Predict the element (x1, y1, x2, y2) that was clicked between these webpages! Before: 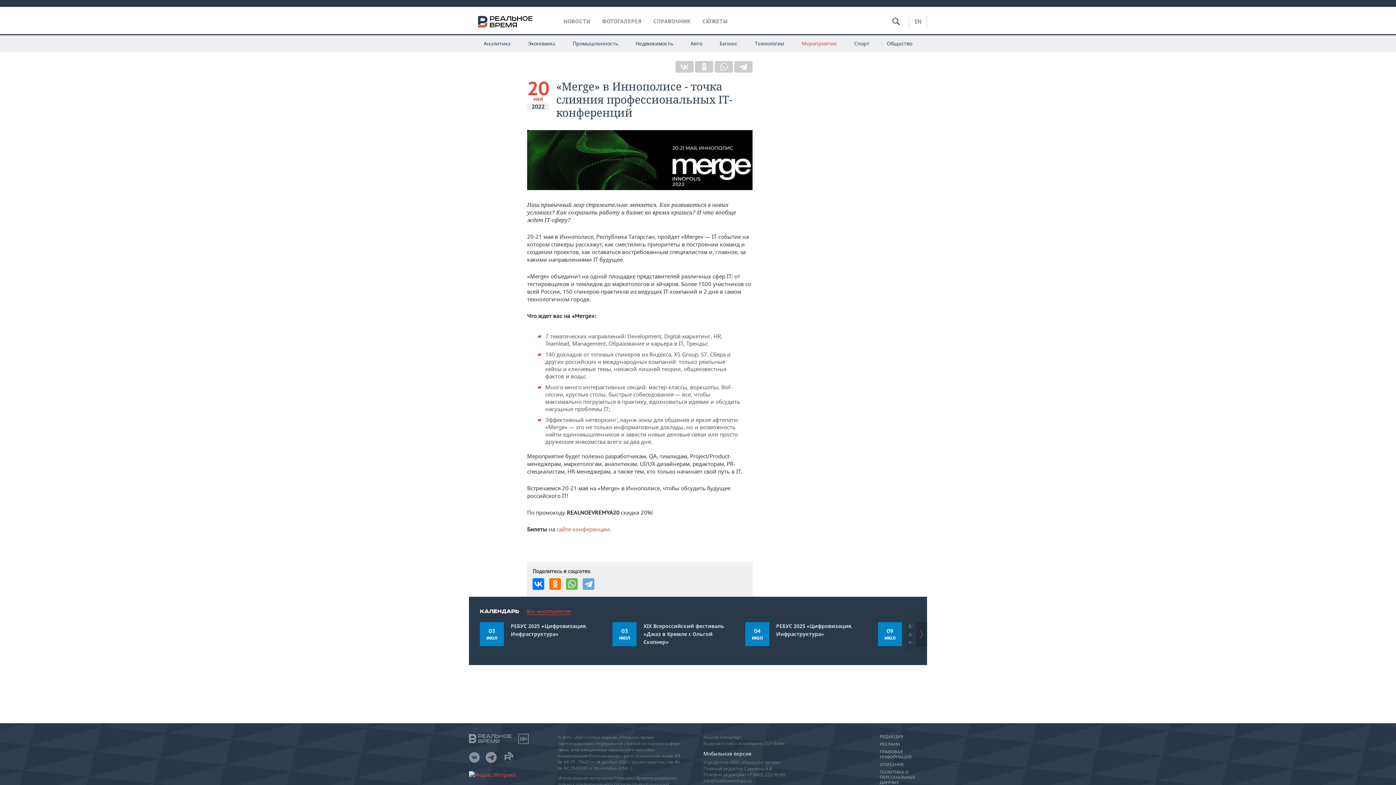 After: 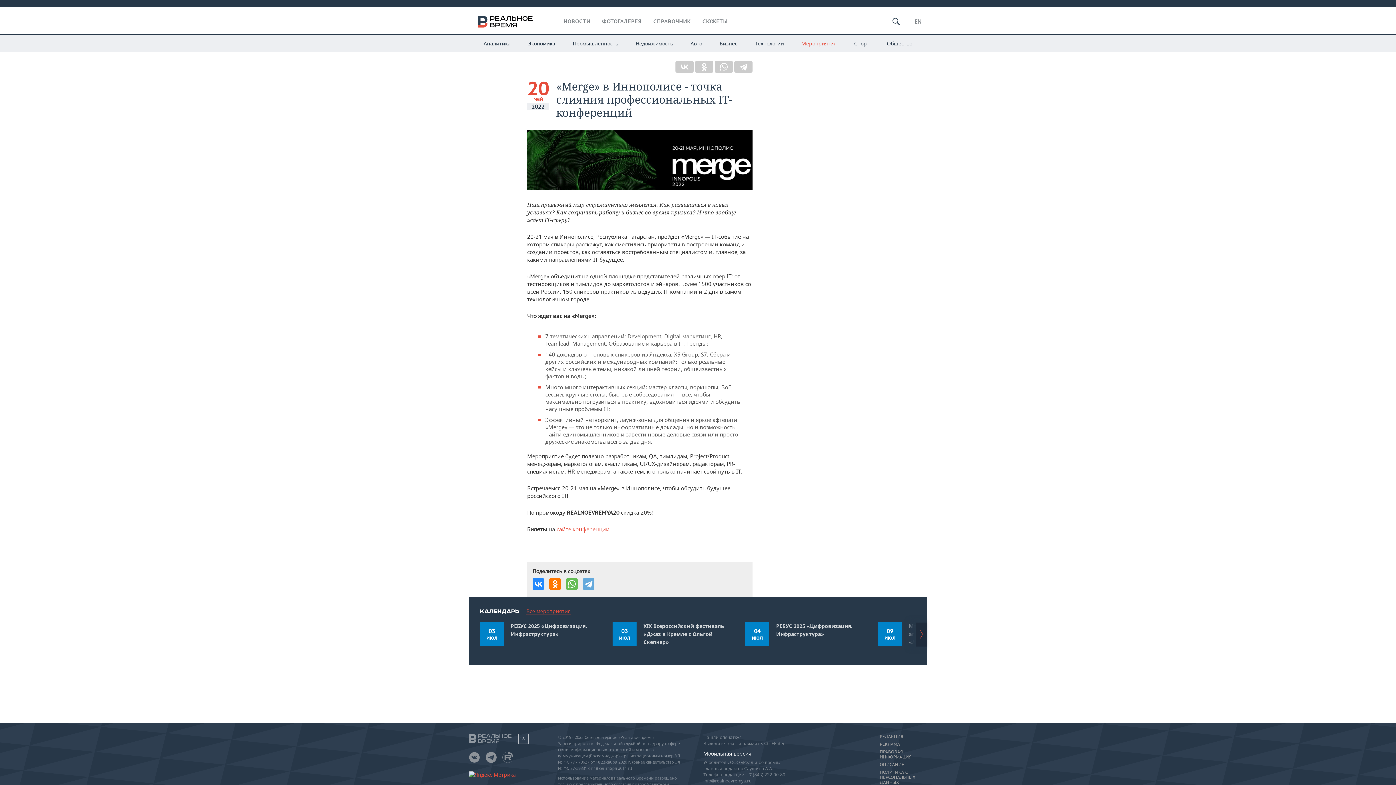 Action: bbox: (532, 578, 544, 590)